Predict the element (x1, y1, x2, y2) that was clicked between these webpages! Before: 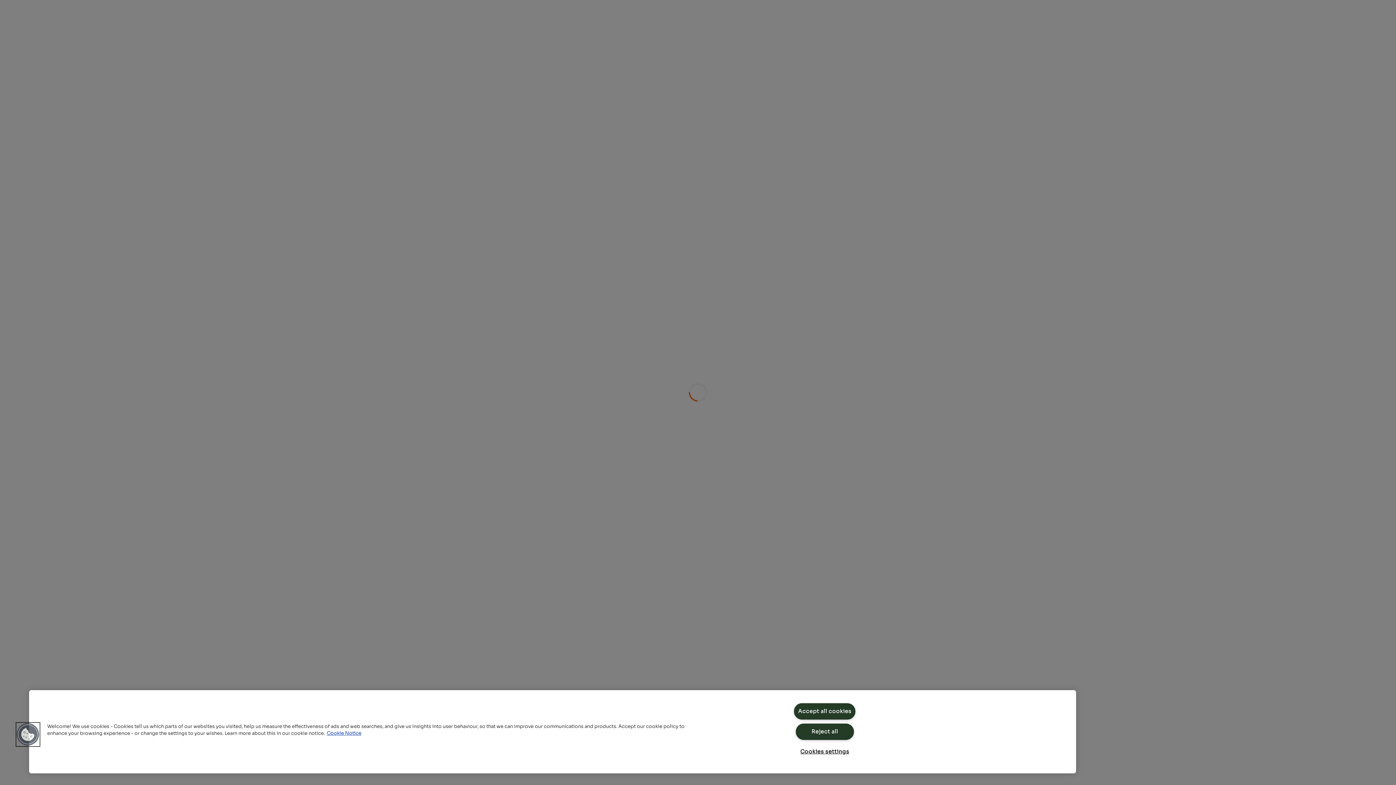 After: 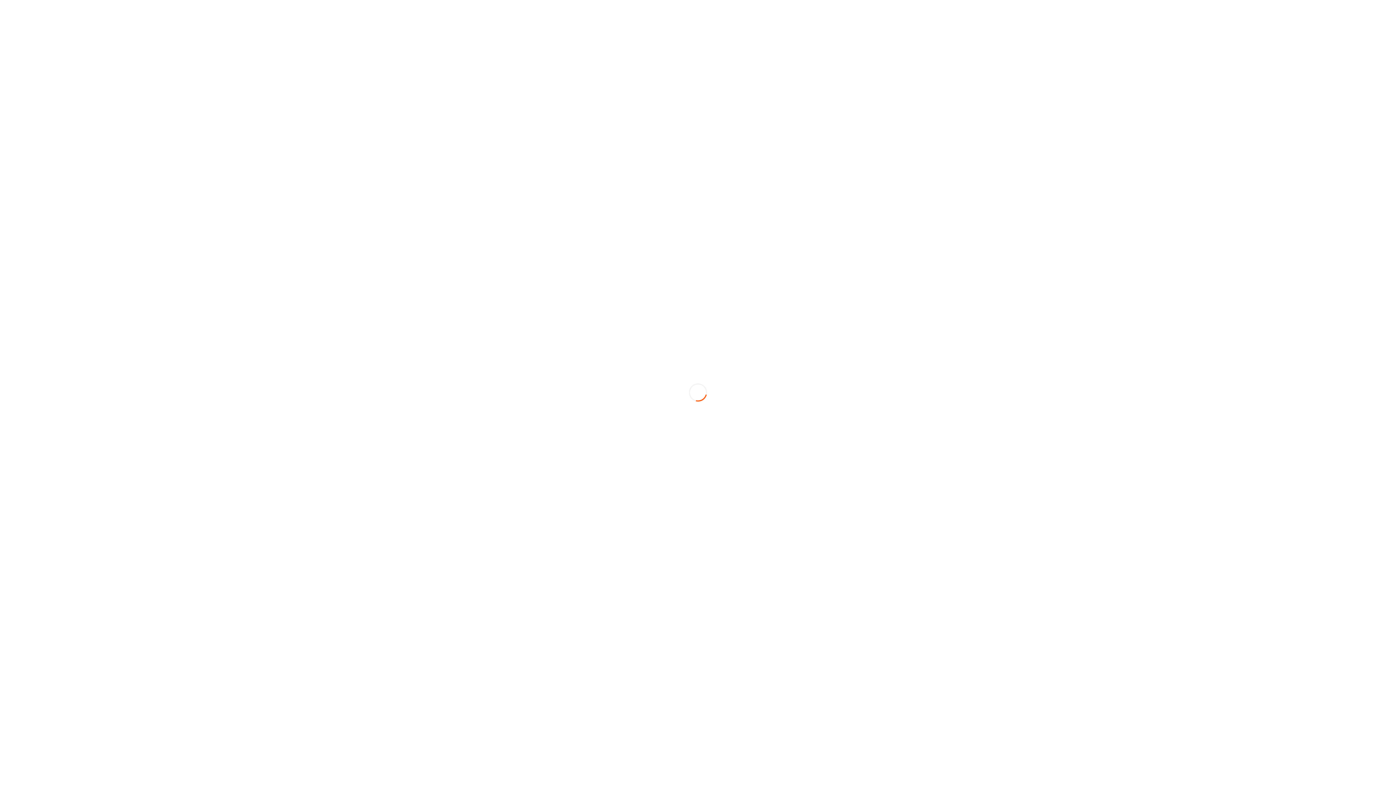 Action: label: Reject all bbox: (795, 724, 854, 740)